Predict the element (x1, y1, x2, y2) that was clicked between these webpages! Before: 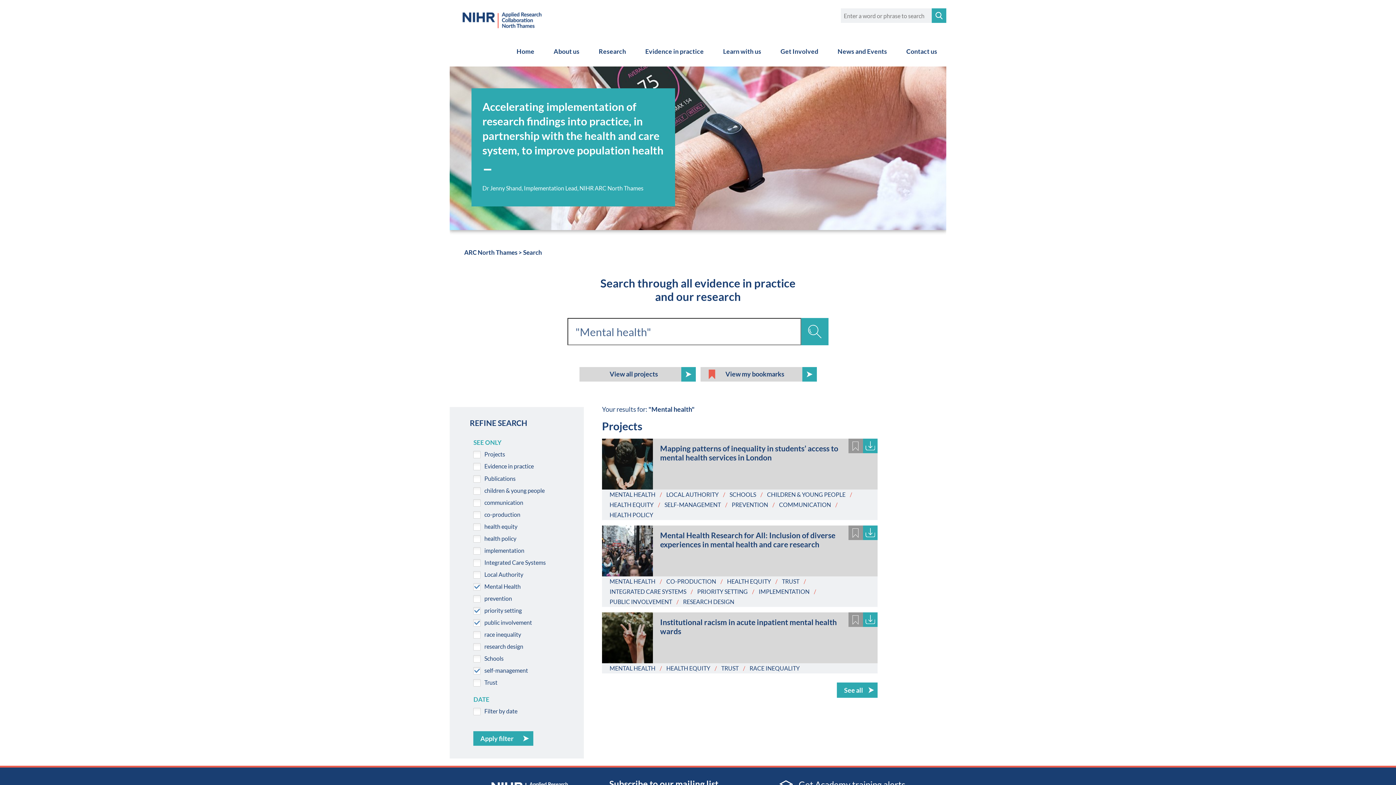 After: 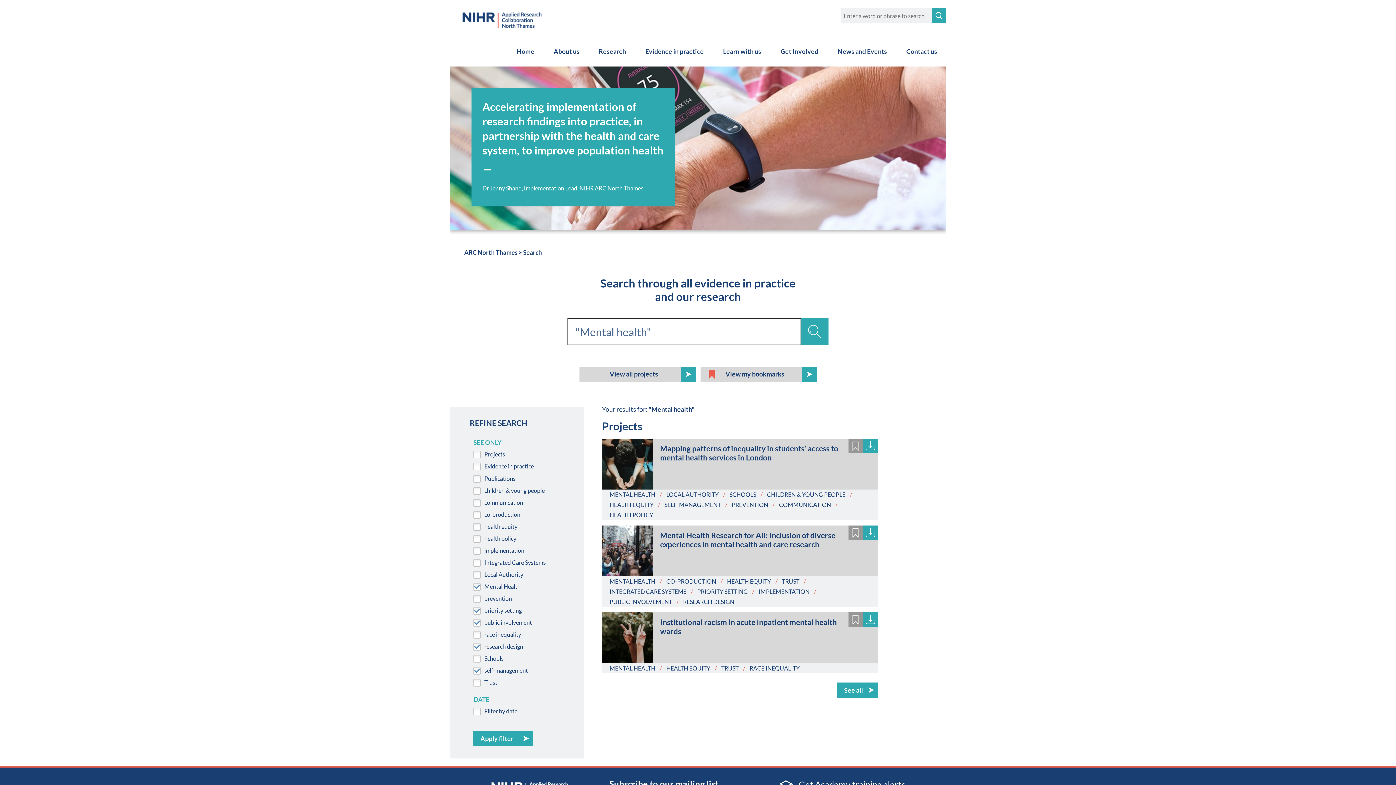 Action: label: RESEARCH DESIGN bbox: (683, 598, 734, 605)